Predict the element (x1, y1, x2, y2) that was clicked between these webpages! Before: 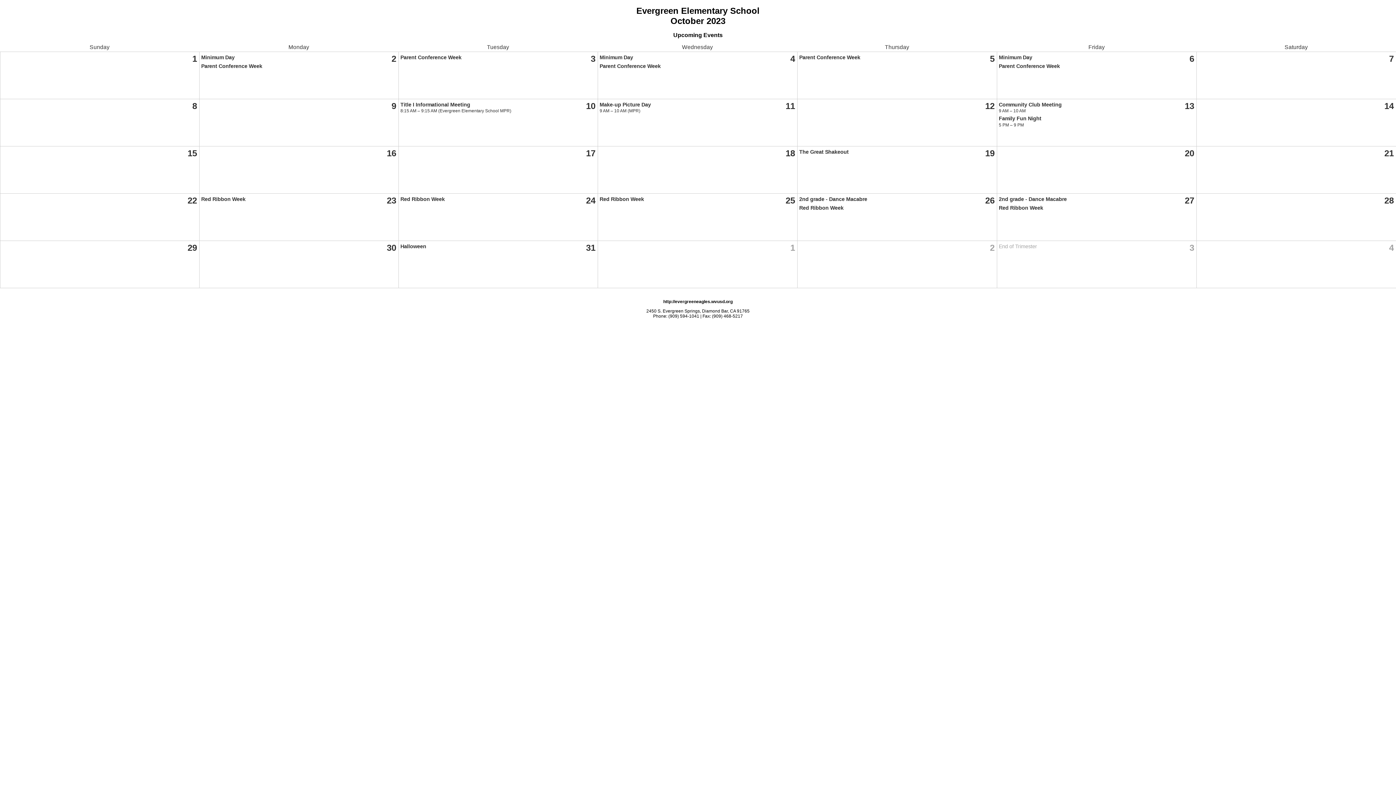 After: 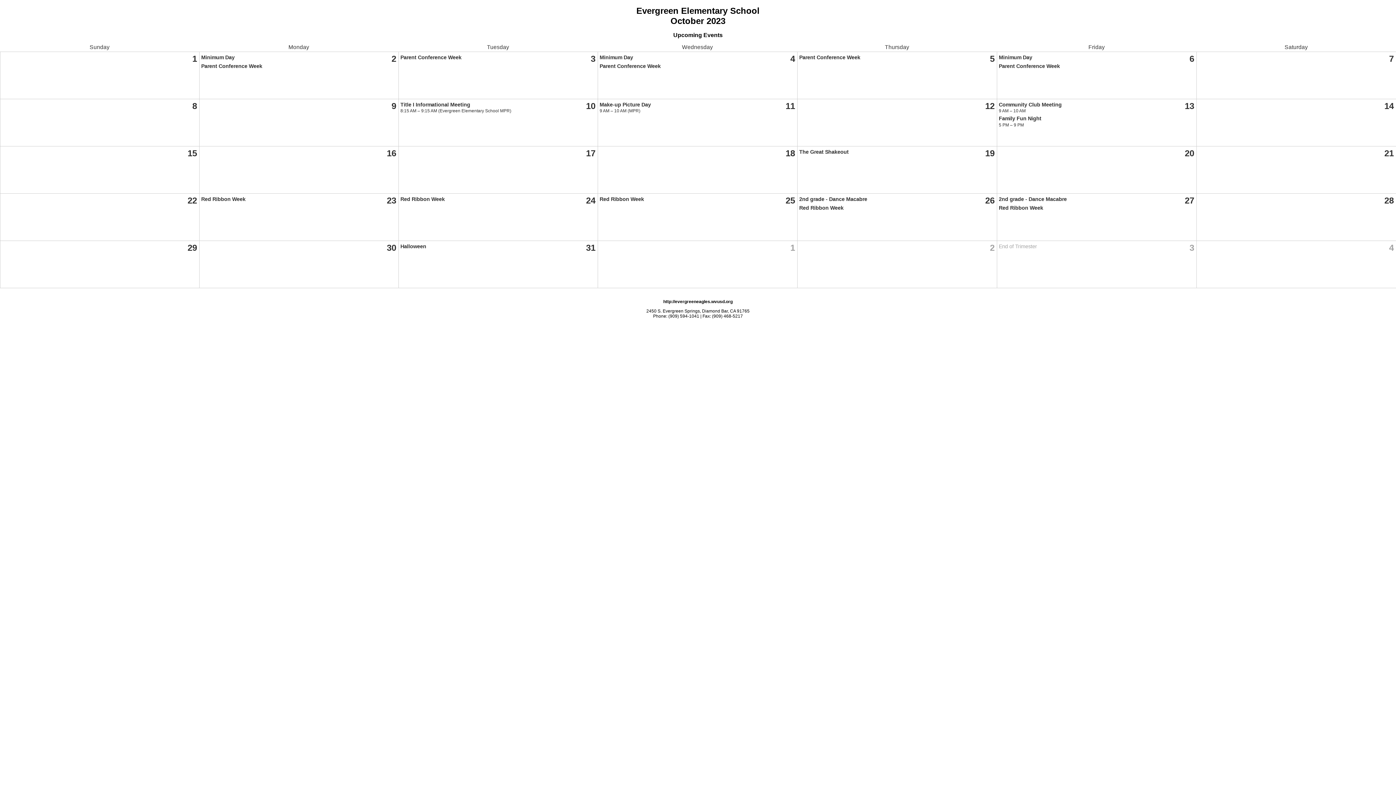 Action: label: Halloween bbox: (400, 243, 426, 249)